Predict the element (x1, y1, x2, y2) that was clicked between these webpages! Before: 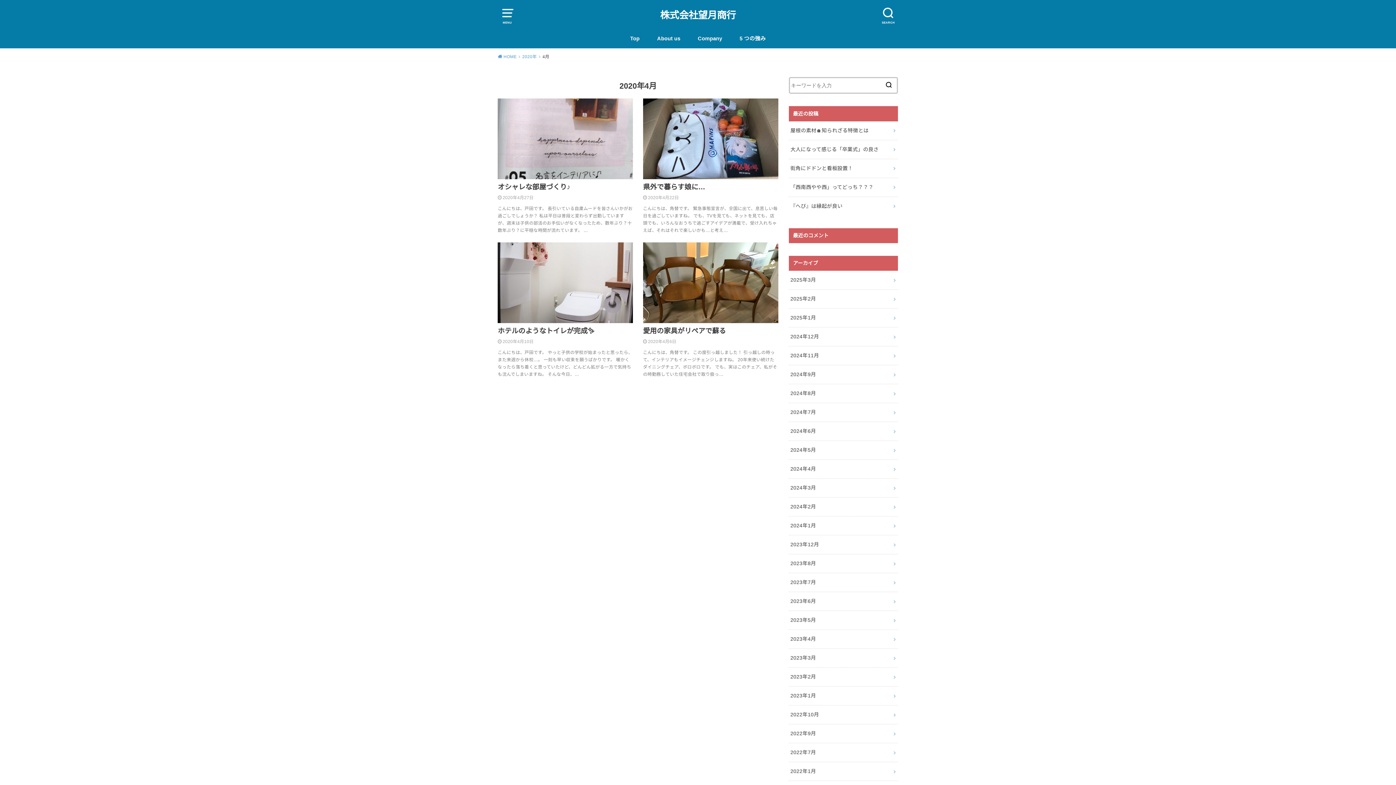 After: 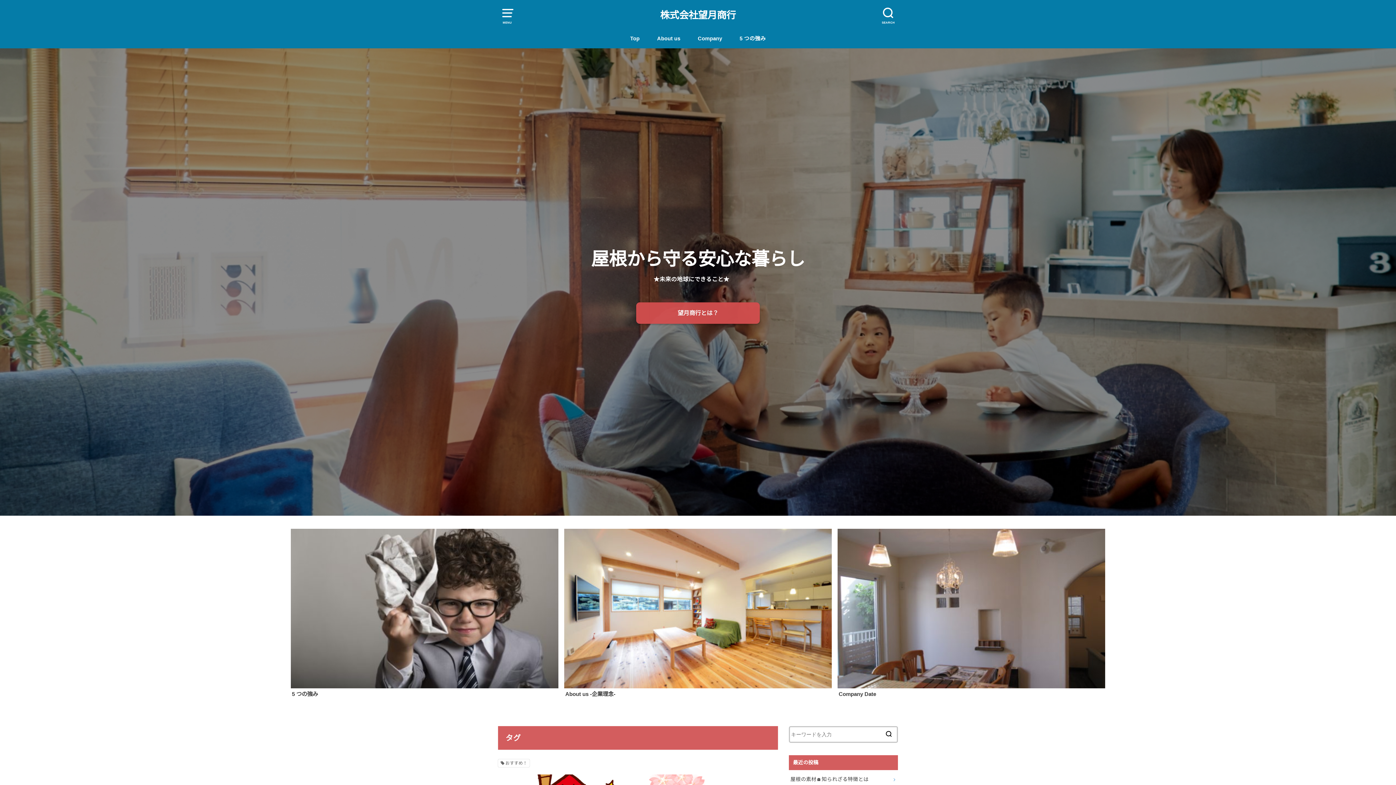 Action: bbox: (660, 9, 736, 21) label: 株式会社望月商行